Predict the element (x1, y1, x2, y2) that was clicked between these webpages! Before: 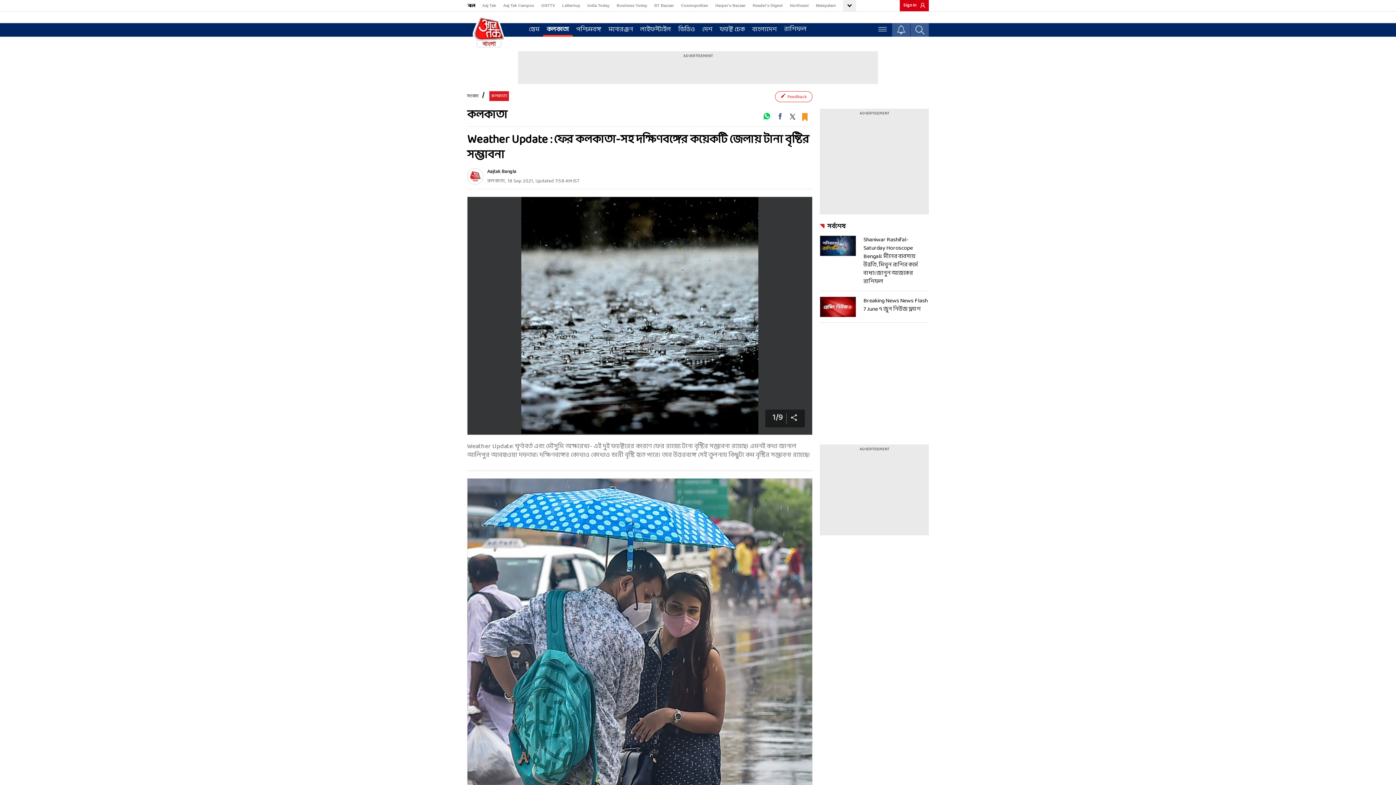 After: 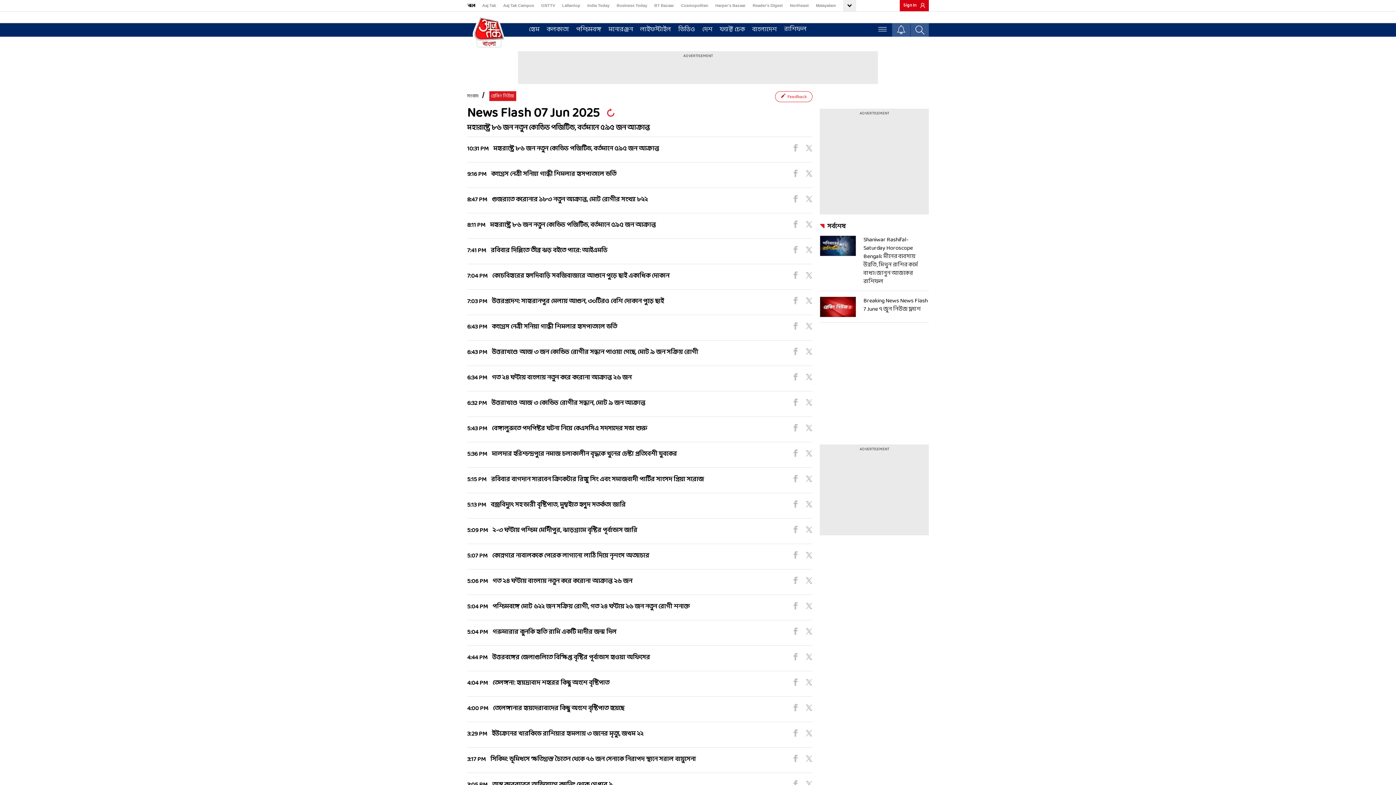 Action: bbox: (820, 296, 929, 317) label: Breaking News News Flash 7 June ৭ জুন নিউজ ফ্ল্যাশ